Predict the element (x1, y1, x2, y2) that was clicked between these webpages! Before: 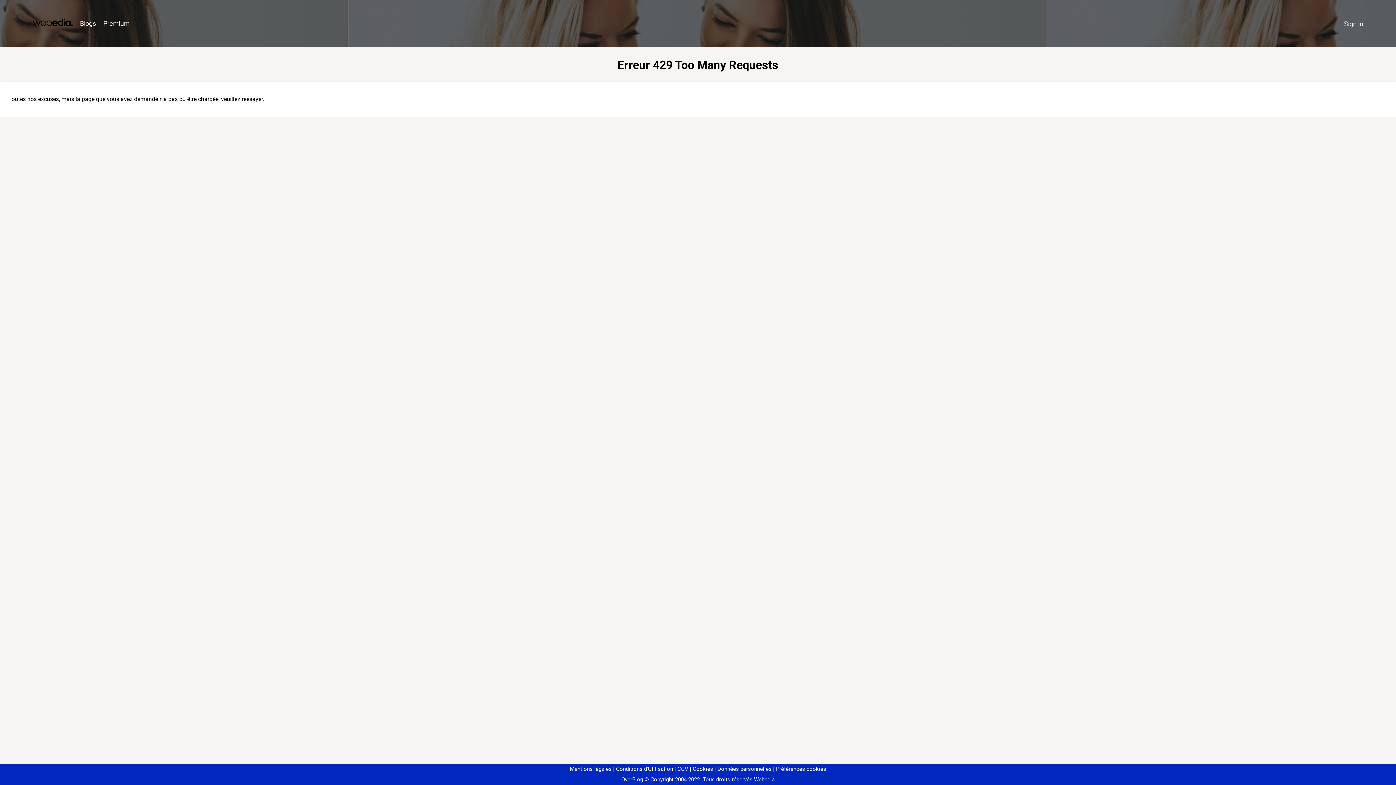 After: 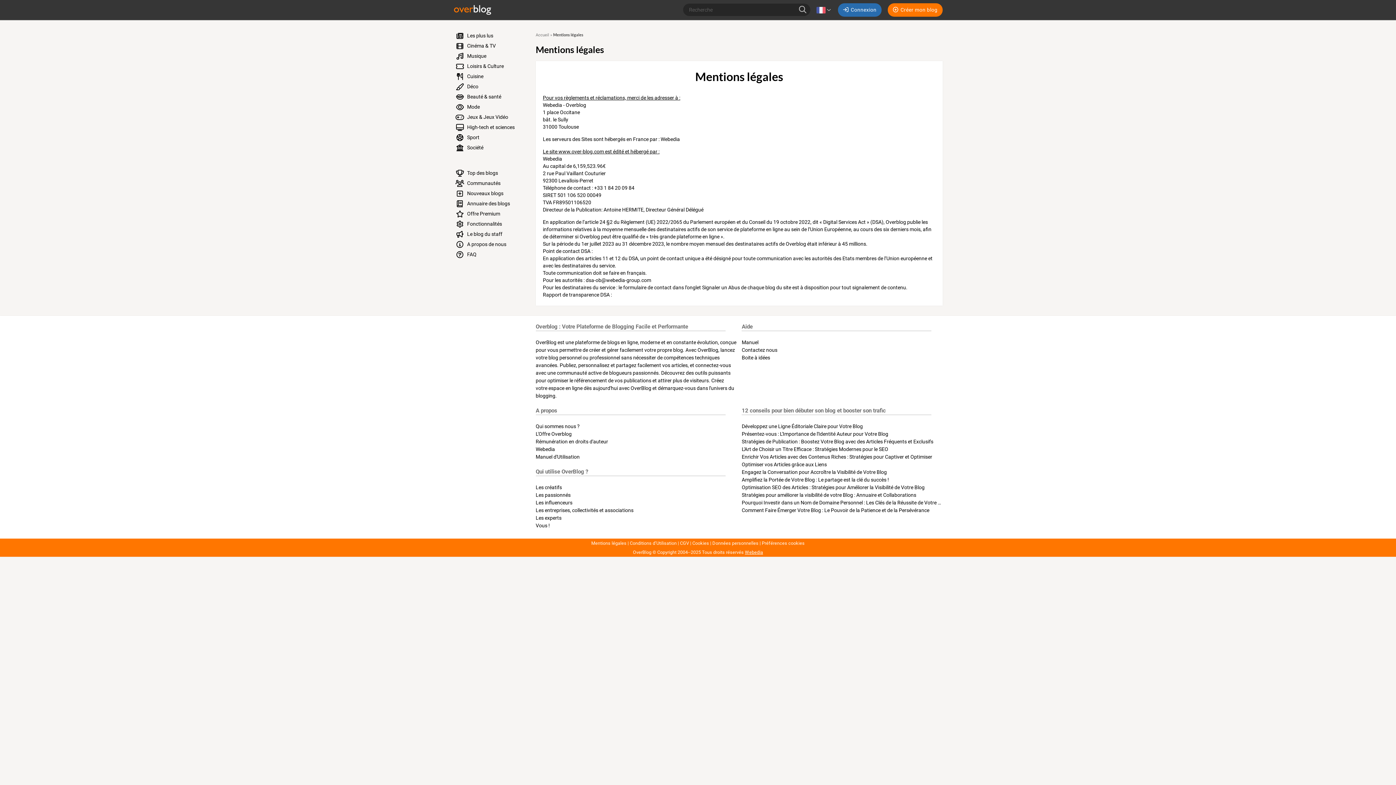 Action: bbox: (570, 766, 611, 772) label: Mentions légales